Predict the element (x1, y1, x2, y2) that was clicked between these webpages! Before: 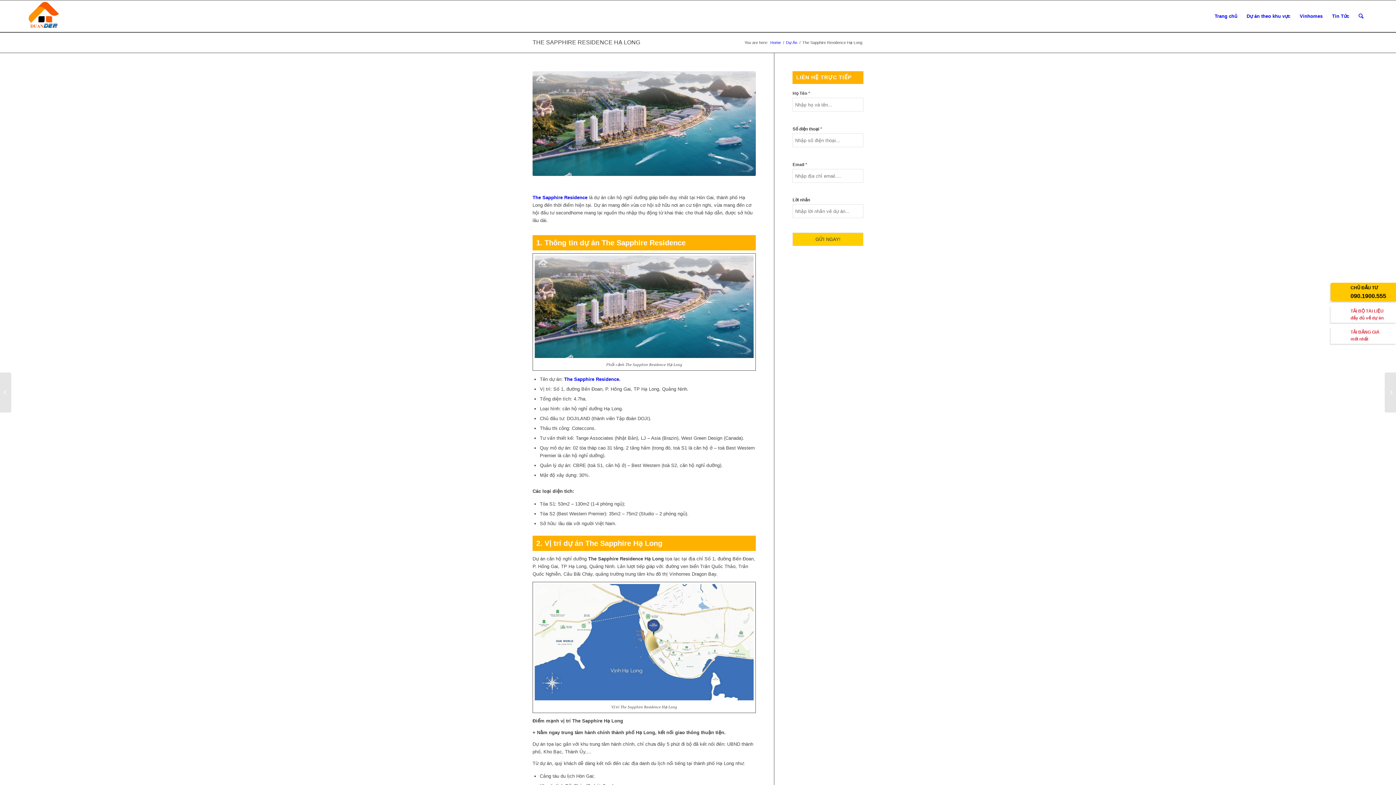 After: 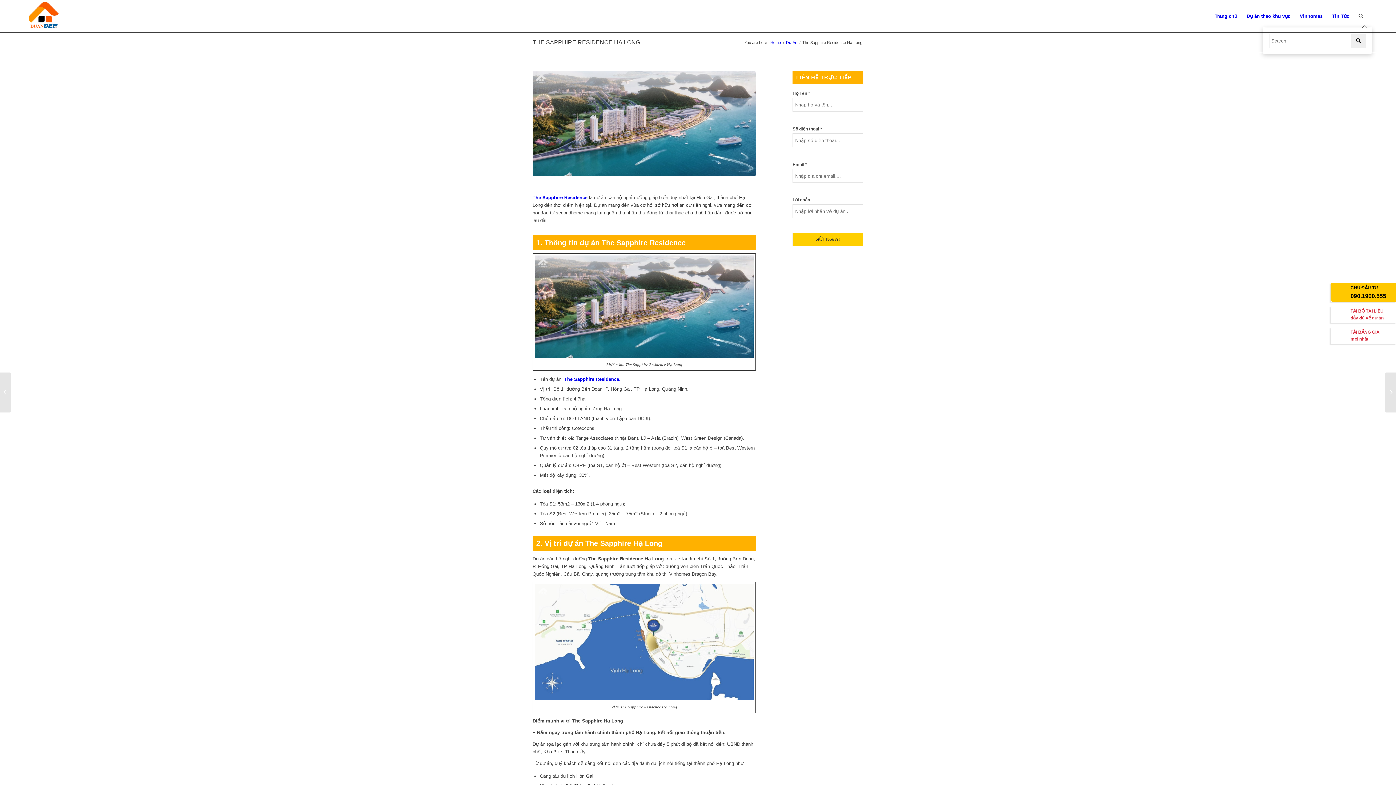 Action: bbox: (1354, 0, 1368, 32) label: Search